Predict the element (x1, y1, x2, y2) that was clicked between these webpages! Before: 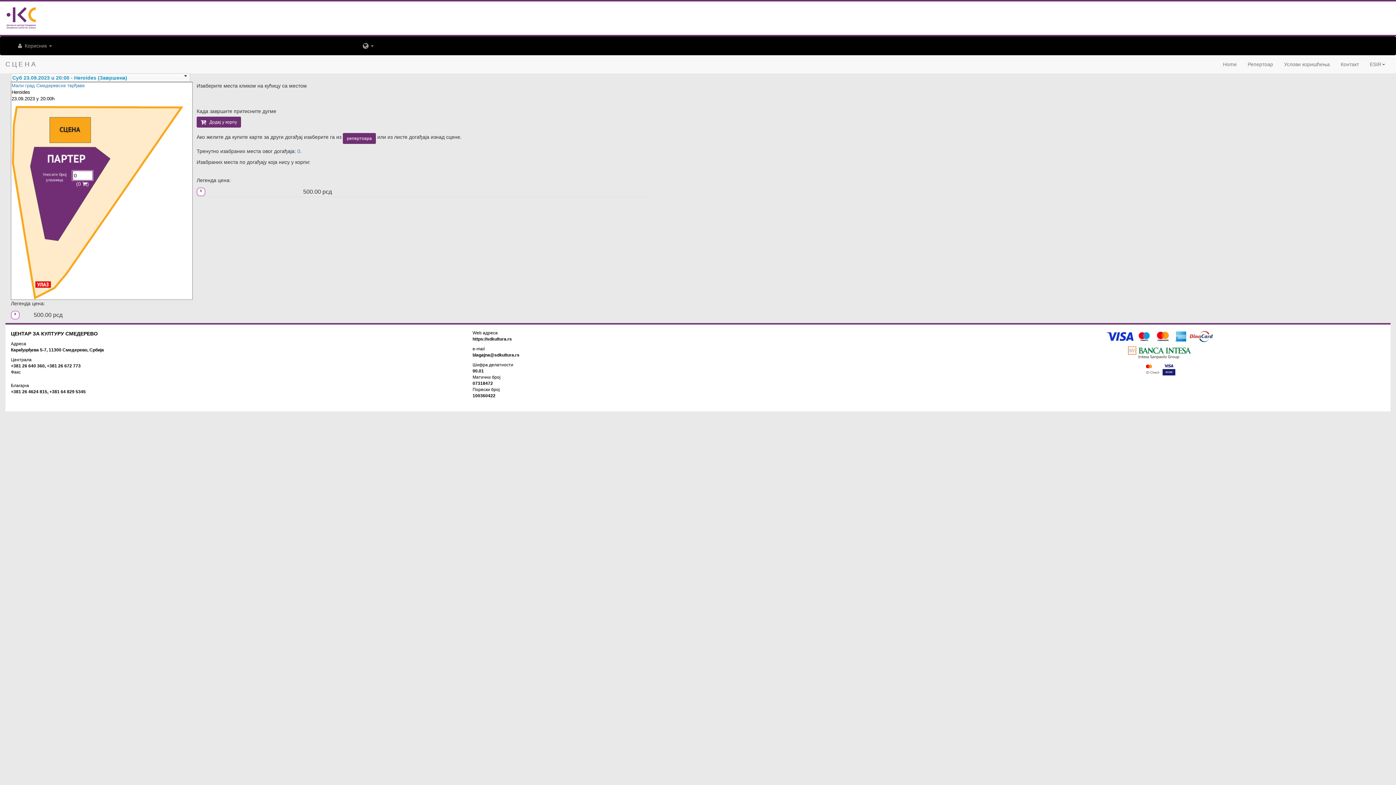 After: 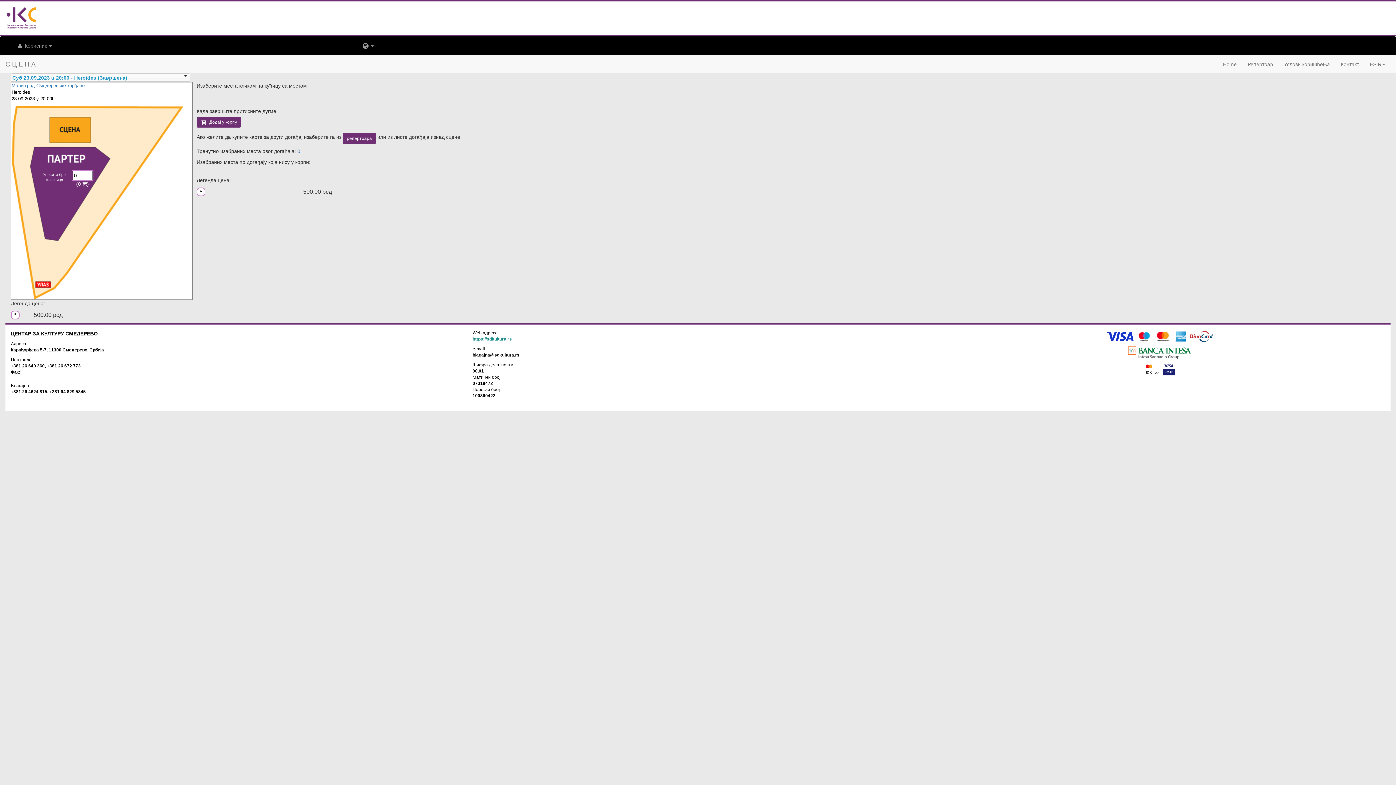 Action: label: https://sdkultura.rs bbox: (472, 336, 511, 341)